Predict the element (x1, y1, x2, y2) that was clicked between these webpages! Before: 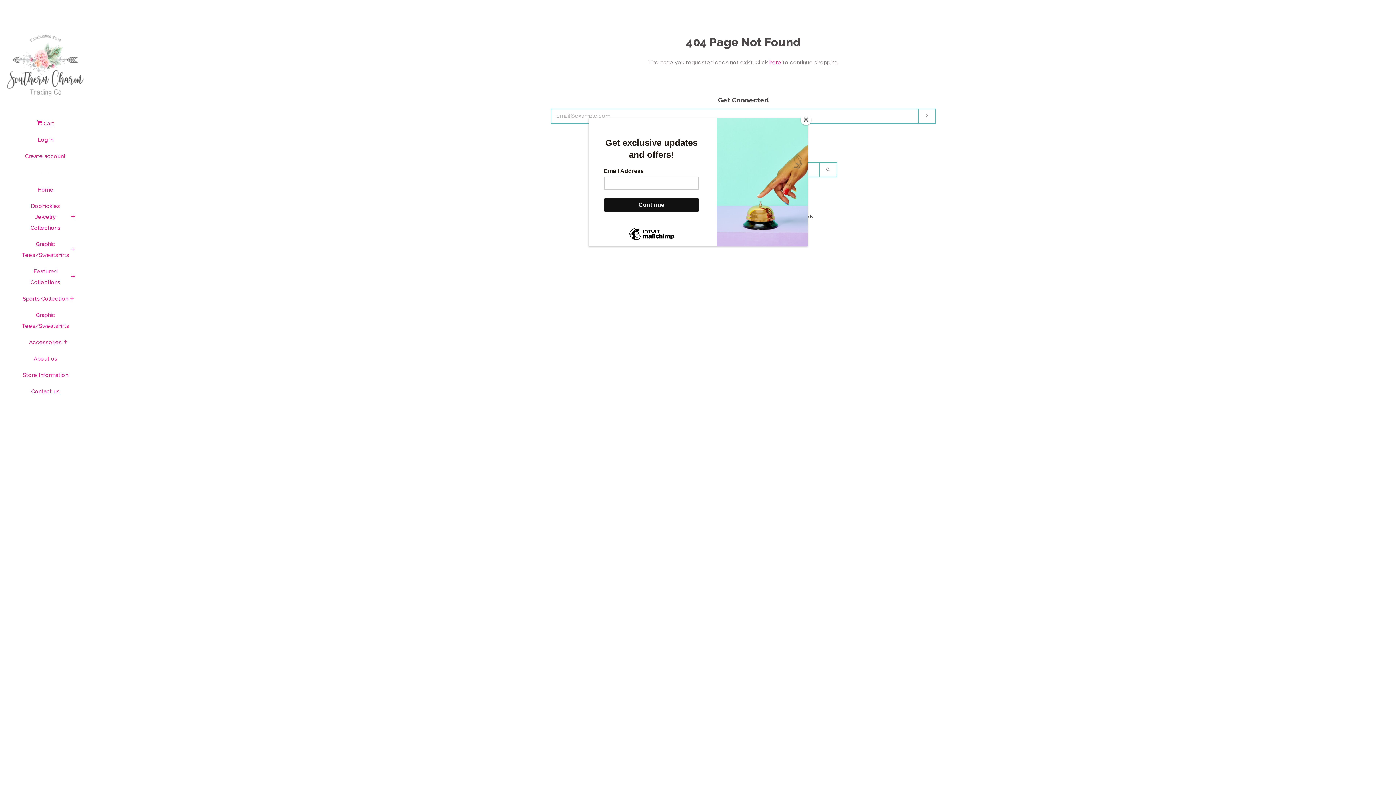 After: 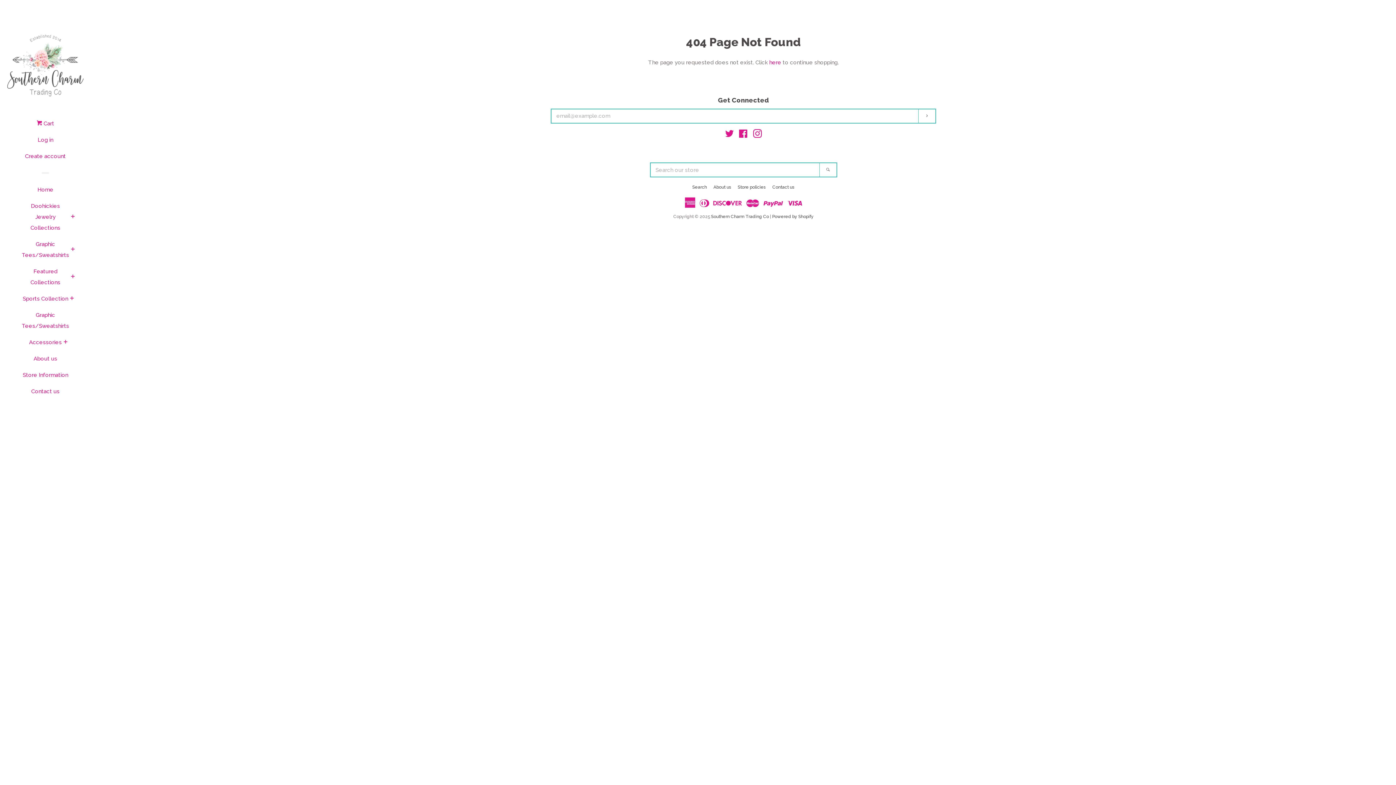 Action: label: Close bbox: (800, 114, 811, 125)